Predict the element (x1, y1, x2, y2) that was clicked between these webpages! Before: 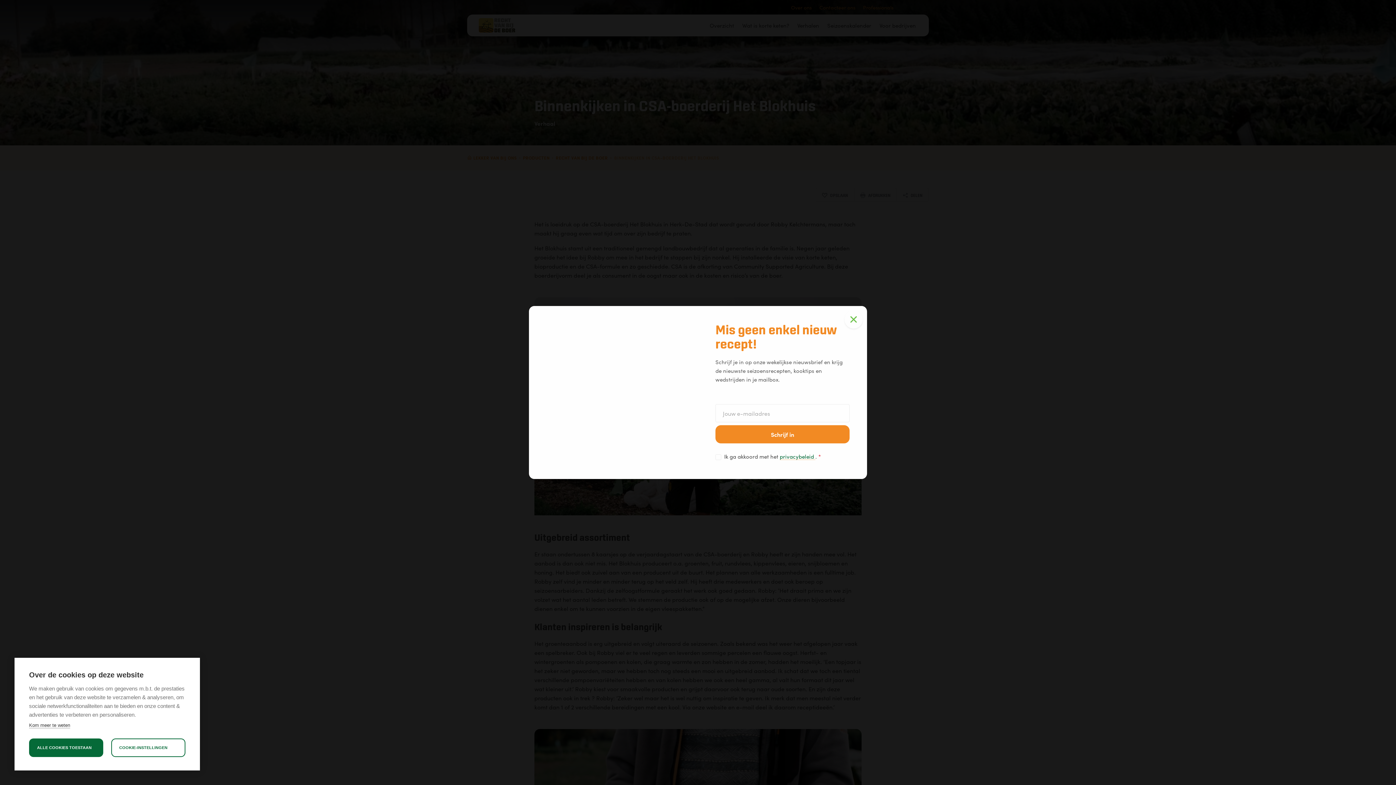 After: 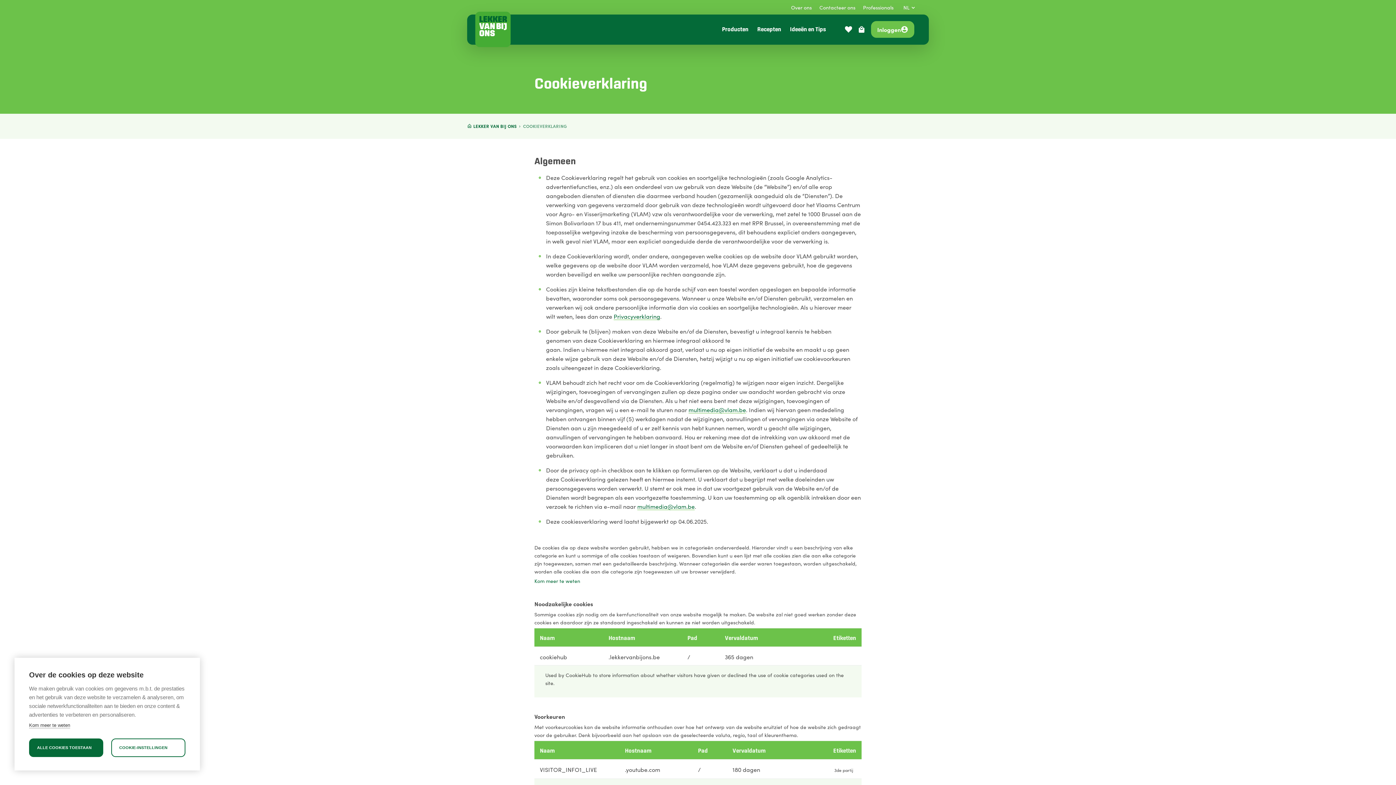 Action: label: Kom meer te weten bbox: (29, 722, 70, 728)